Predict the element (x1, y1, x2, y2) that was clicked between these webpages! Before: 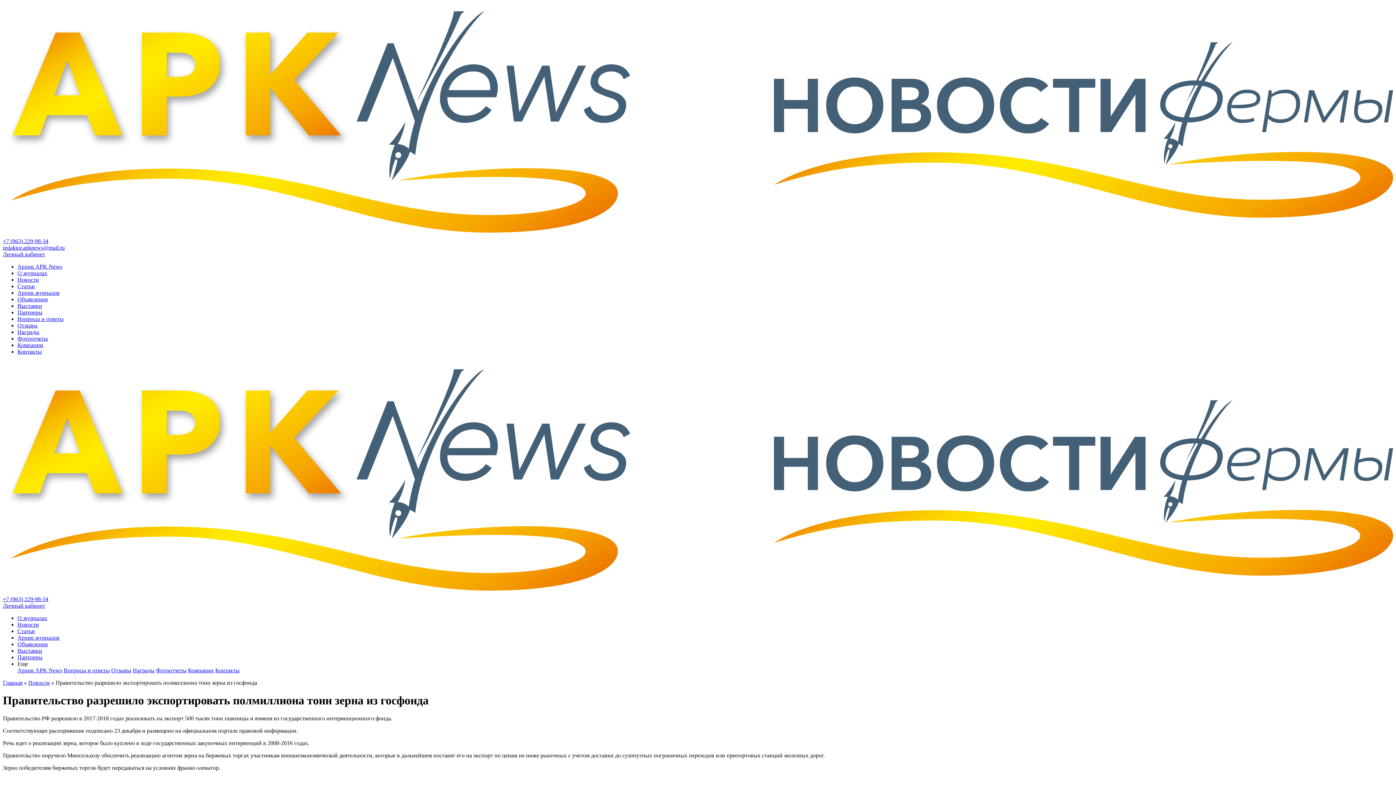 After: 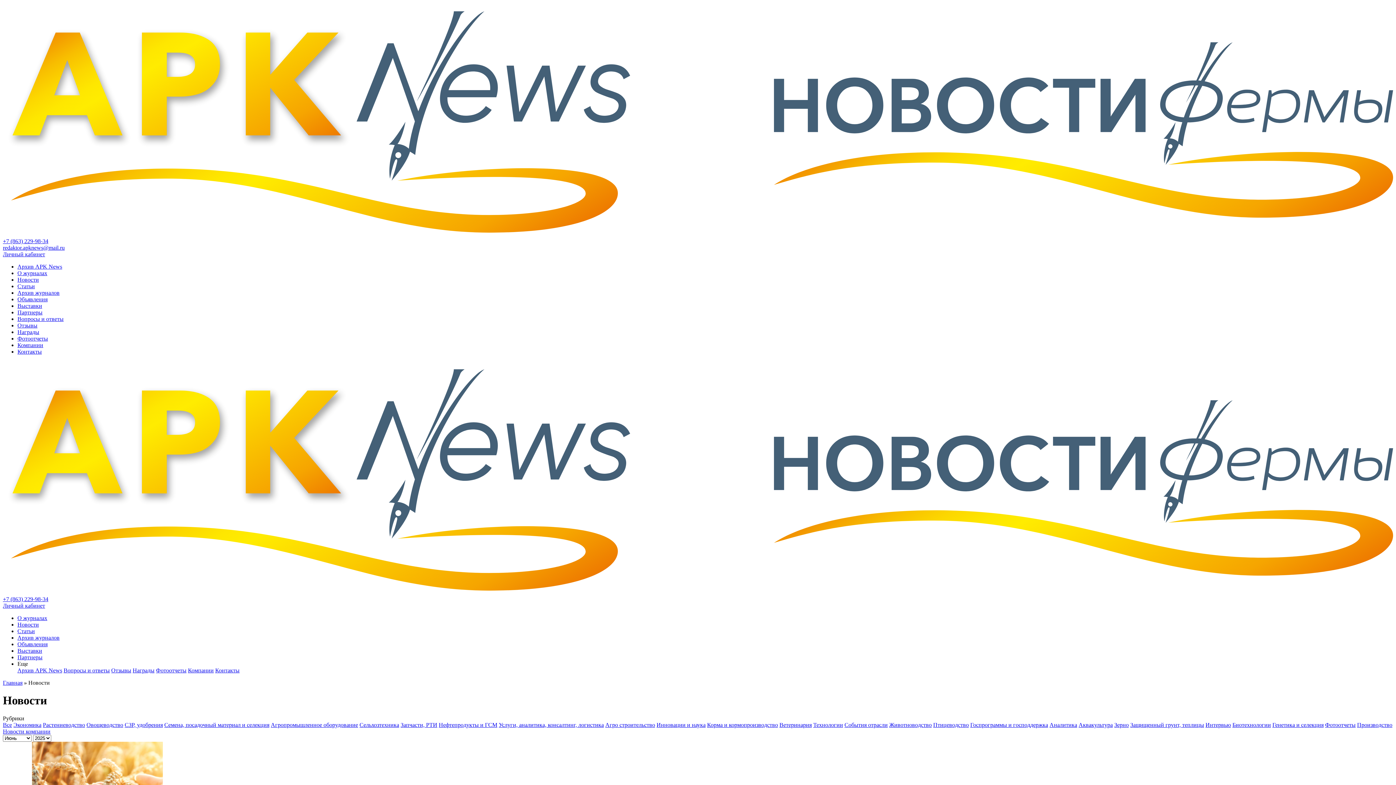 Action: label: Новости bbox: (17, 621, 38, 627)